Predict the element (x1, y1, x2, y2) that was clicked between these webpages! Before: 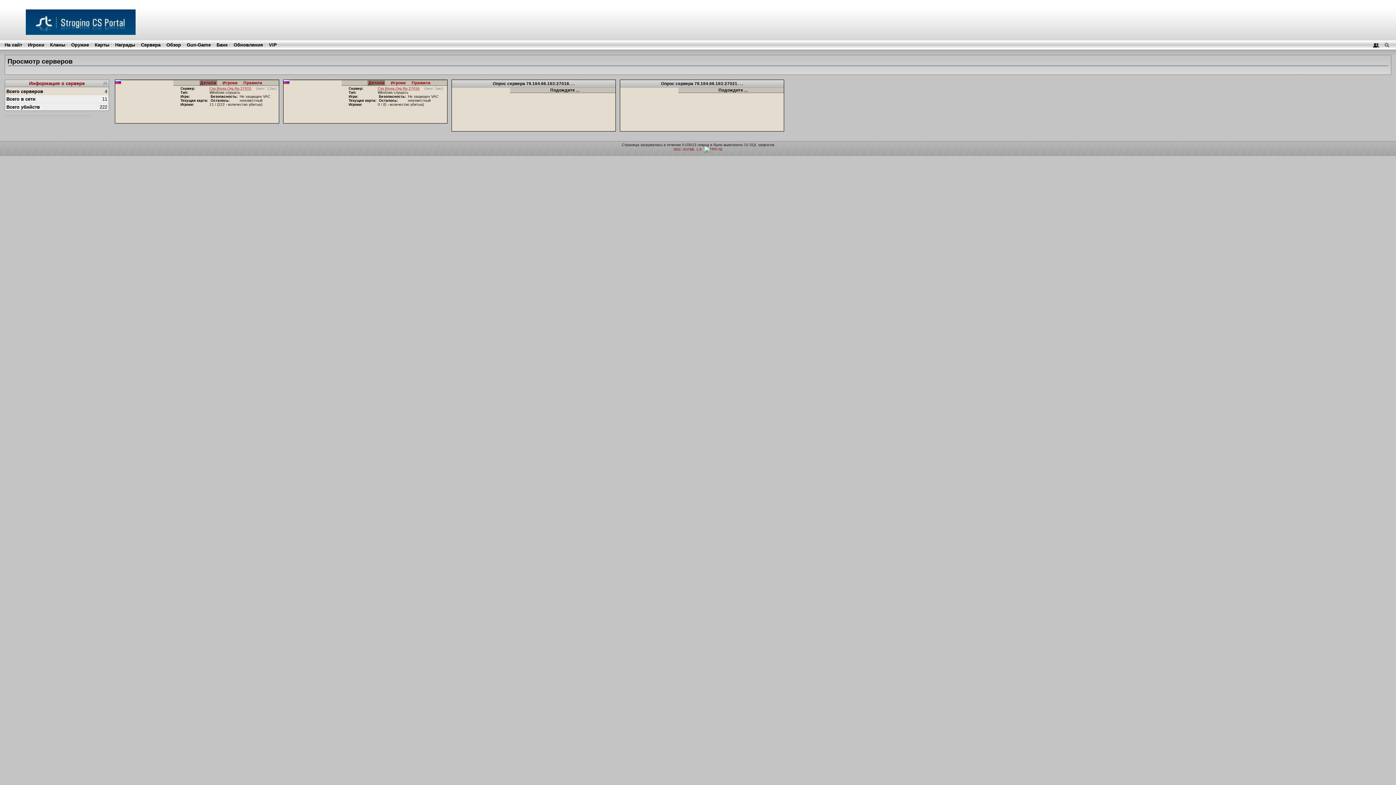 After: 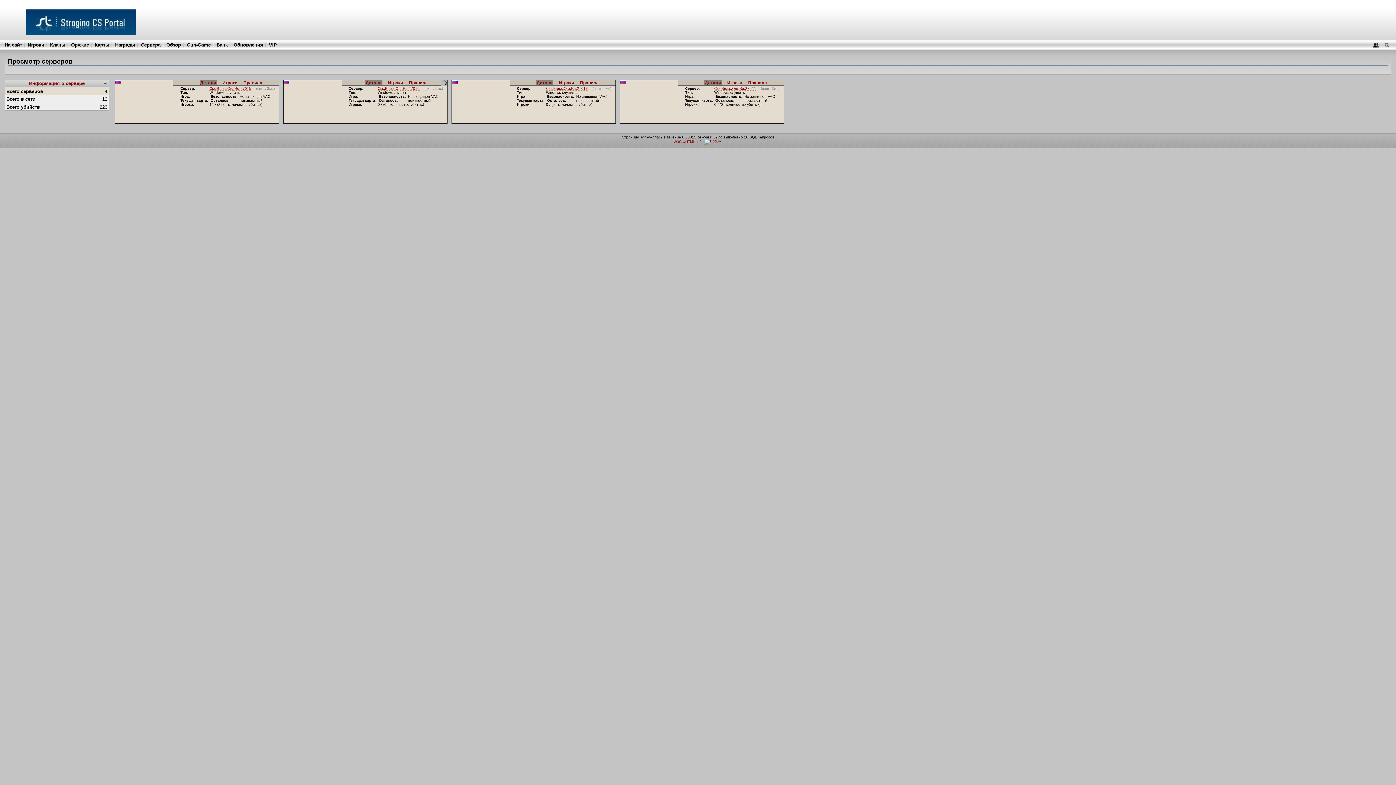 Action: bbox: (704, 147, 722, 151)